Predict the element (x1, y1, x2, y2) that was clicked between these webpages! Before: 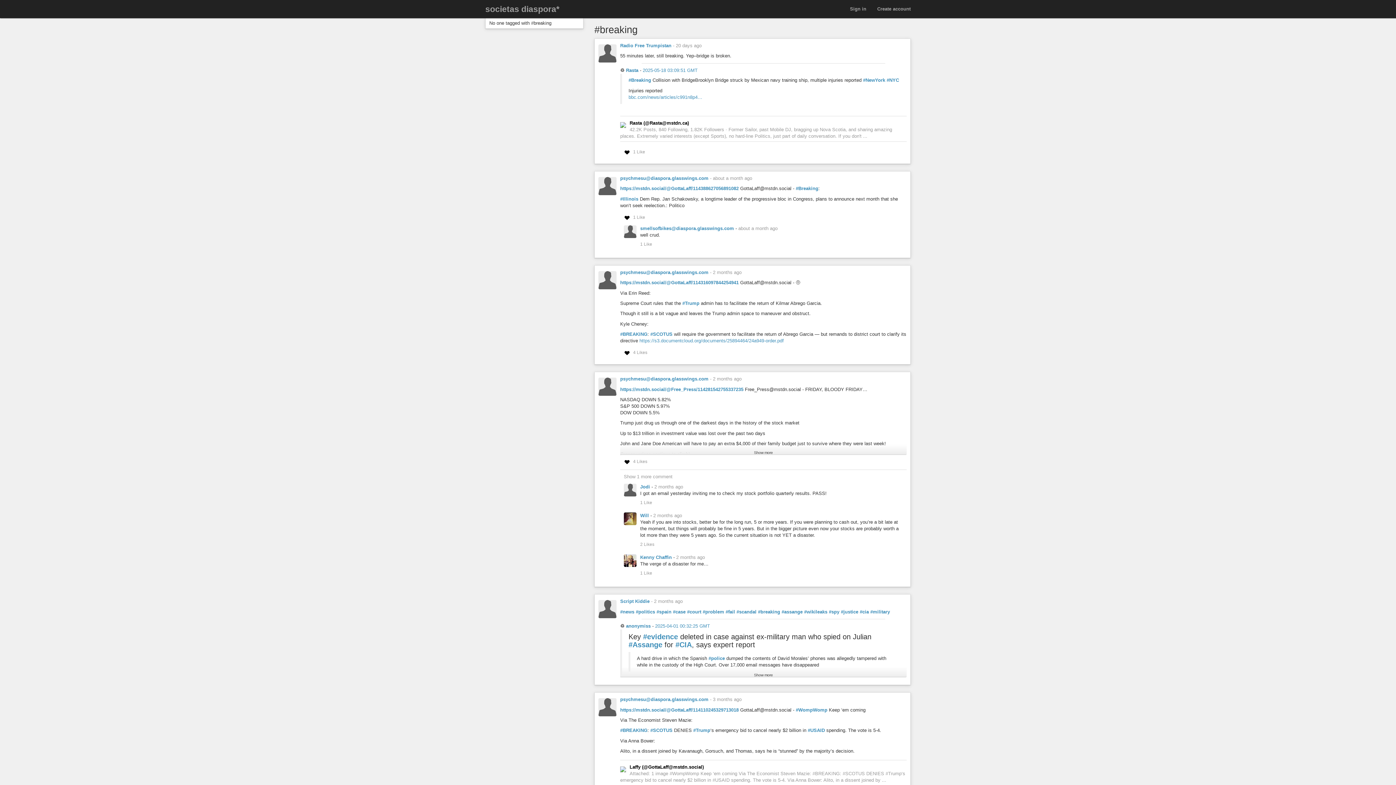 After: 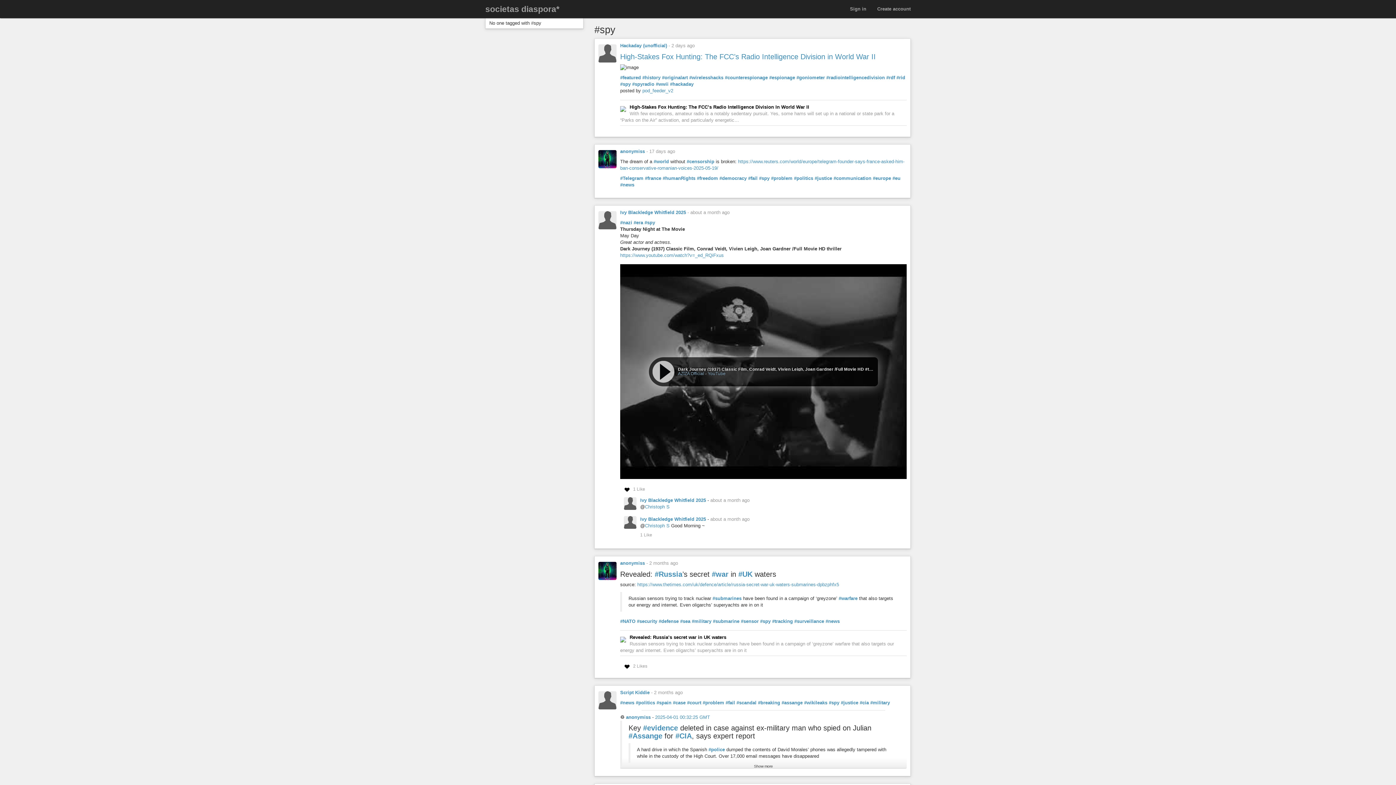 Action: bbox: (829, 608, 839, 615) label: #spy